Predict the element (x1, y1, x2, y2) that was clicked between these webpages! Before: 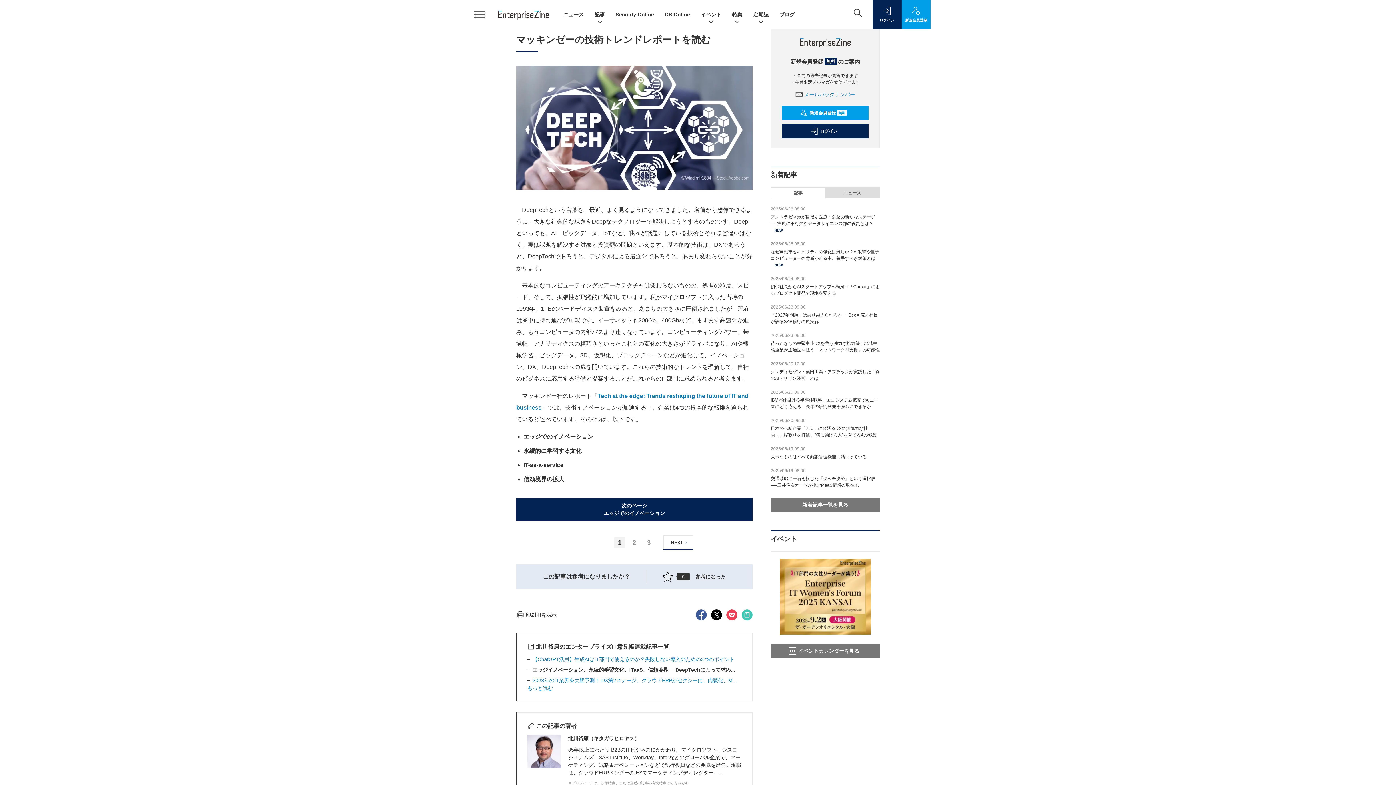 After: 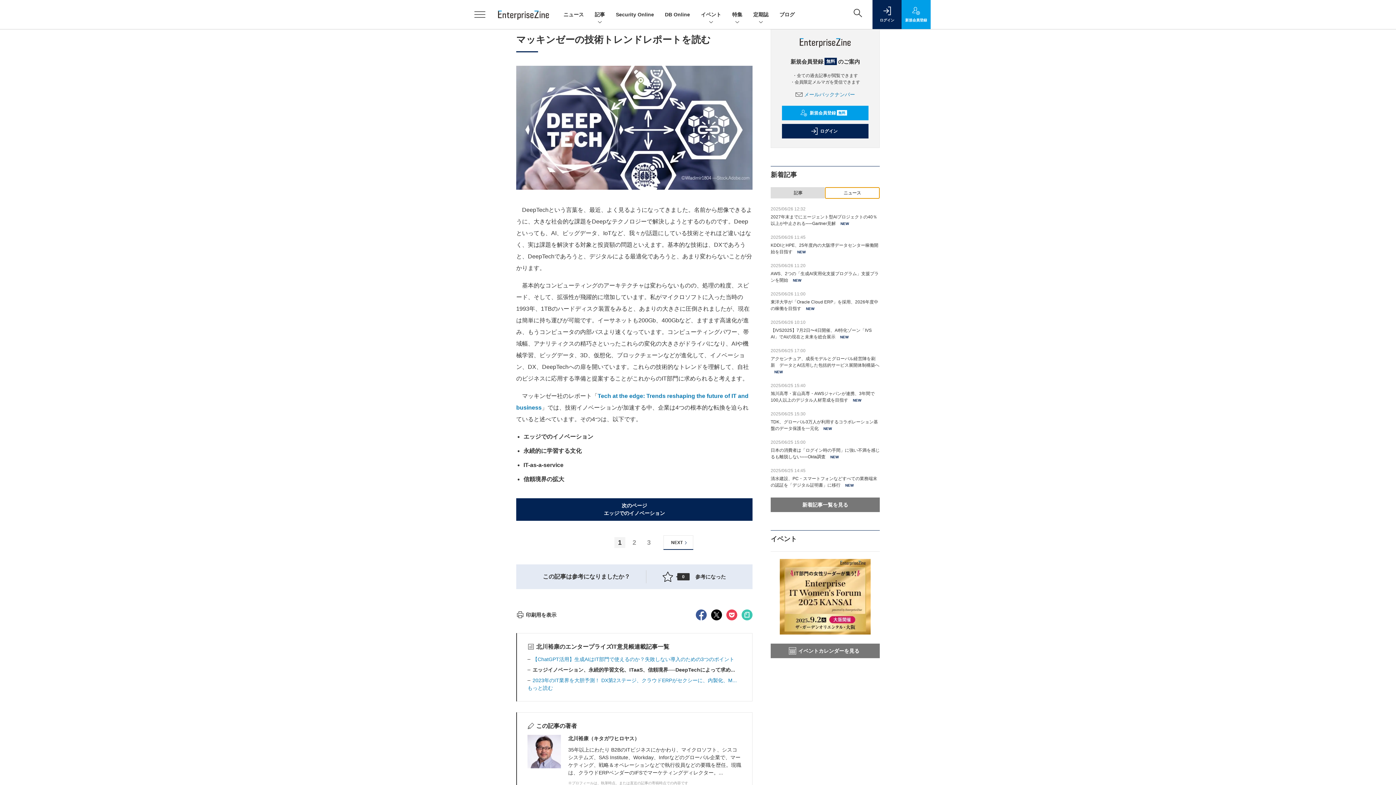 Action: bbox: (825, 187, 879, 198) label: ニュース